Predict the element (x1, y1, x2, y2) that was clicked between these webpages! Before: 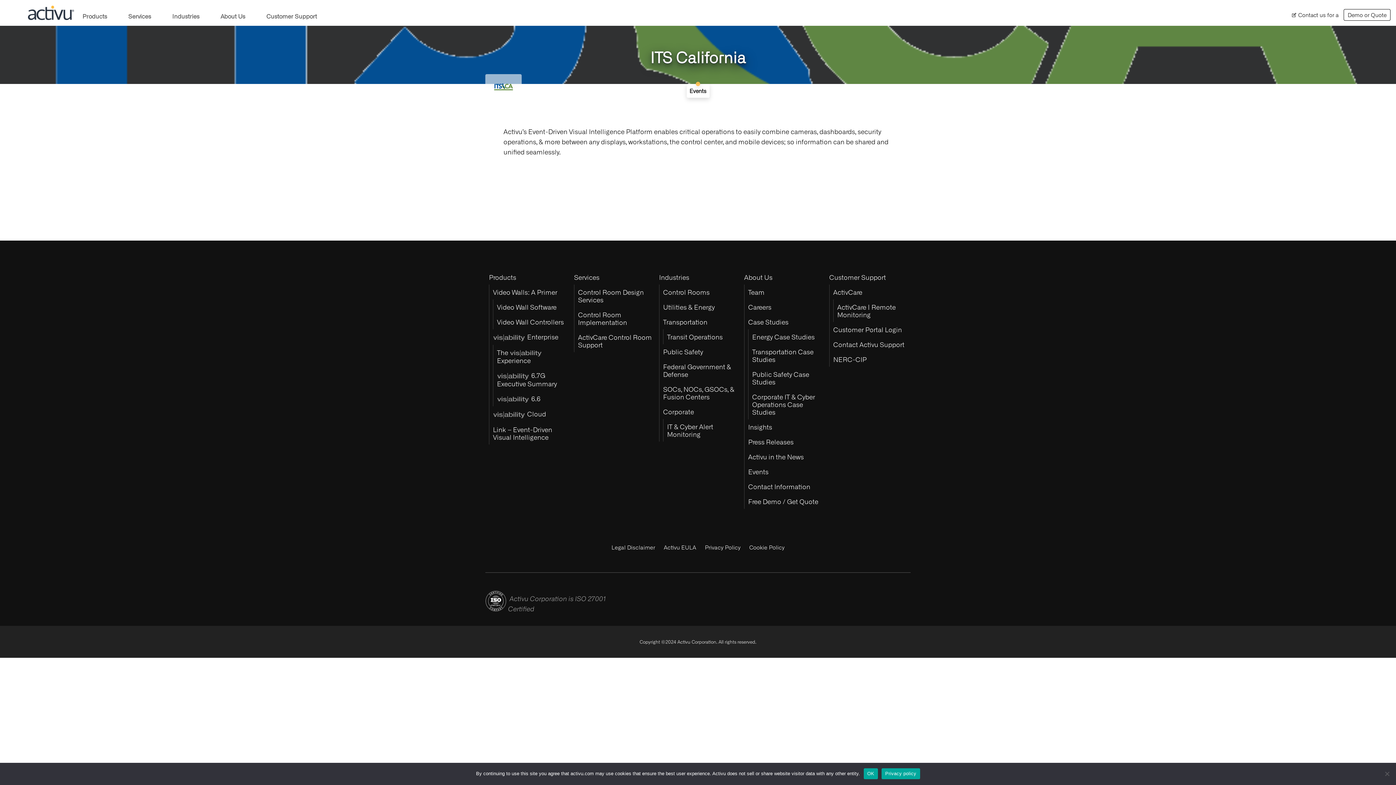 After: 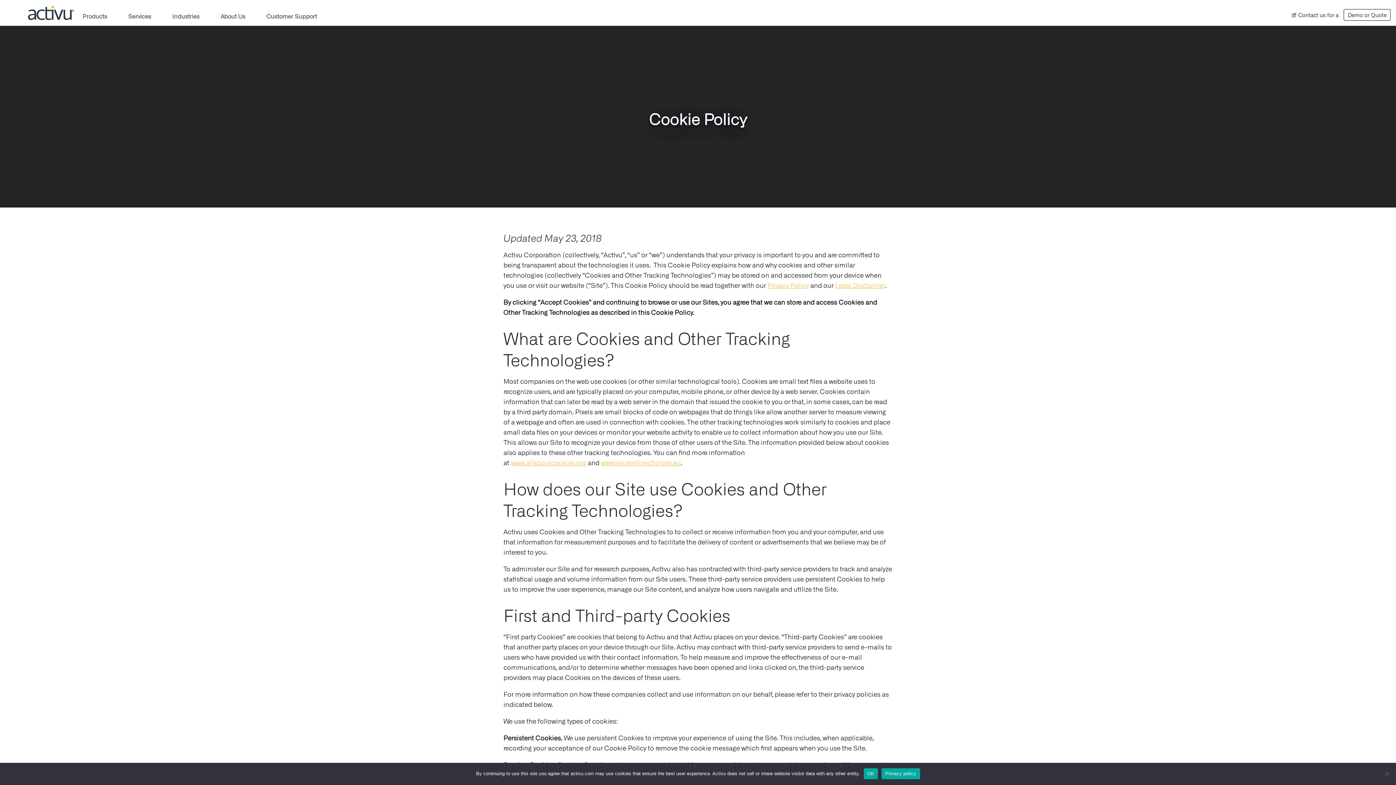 Action: label: Cookie Policy bbox: (749, 544, 784, 550)